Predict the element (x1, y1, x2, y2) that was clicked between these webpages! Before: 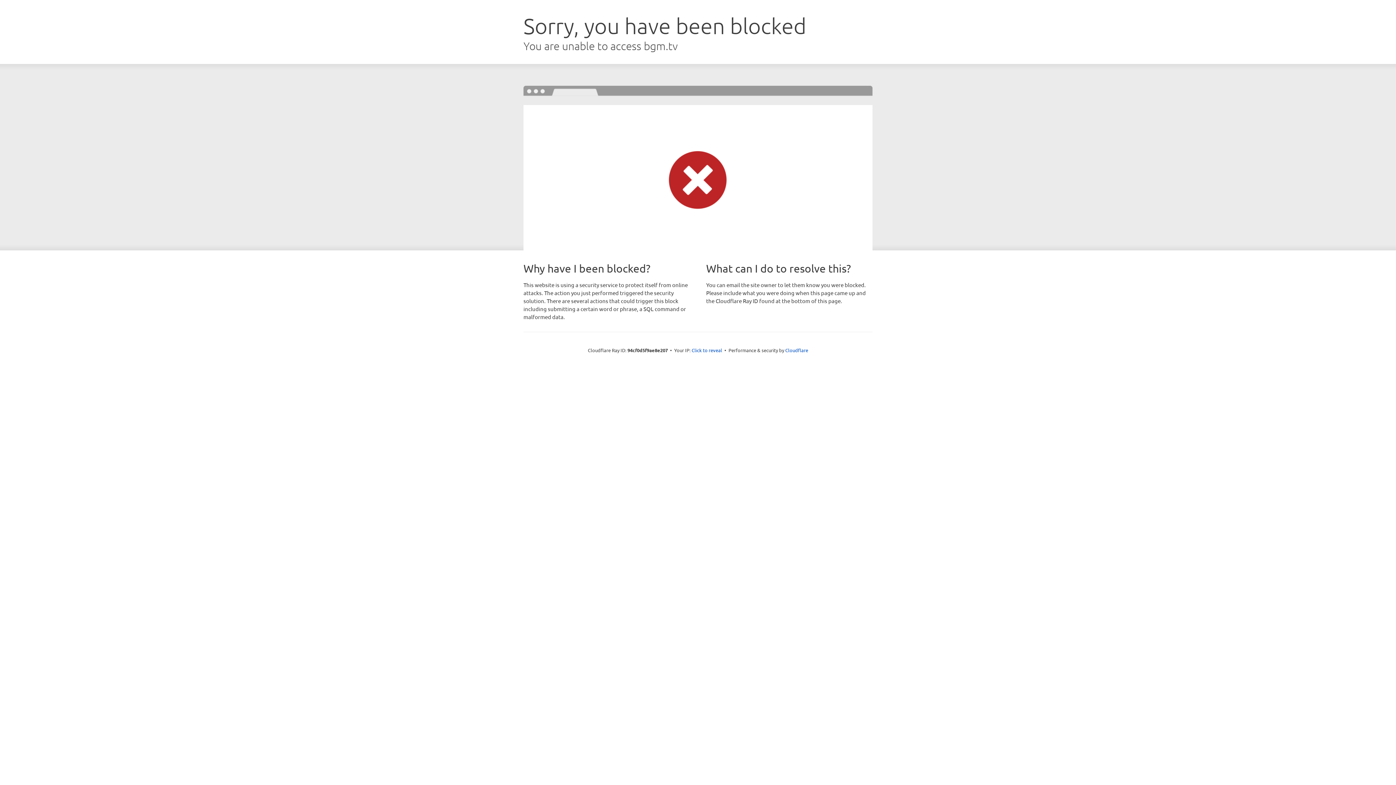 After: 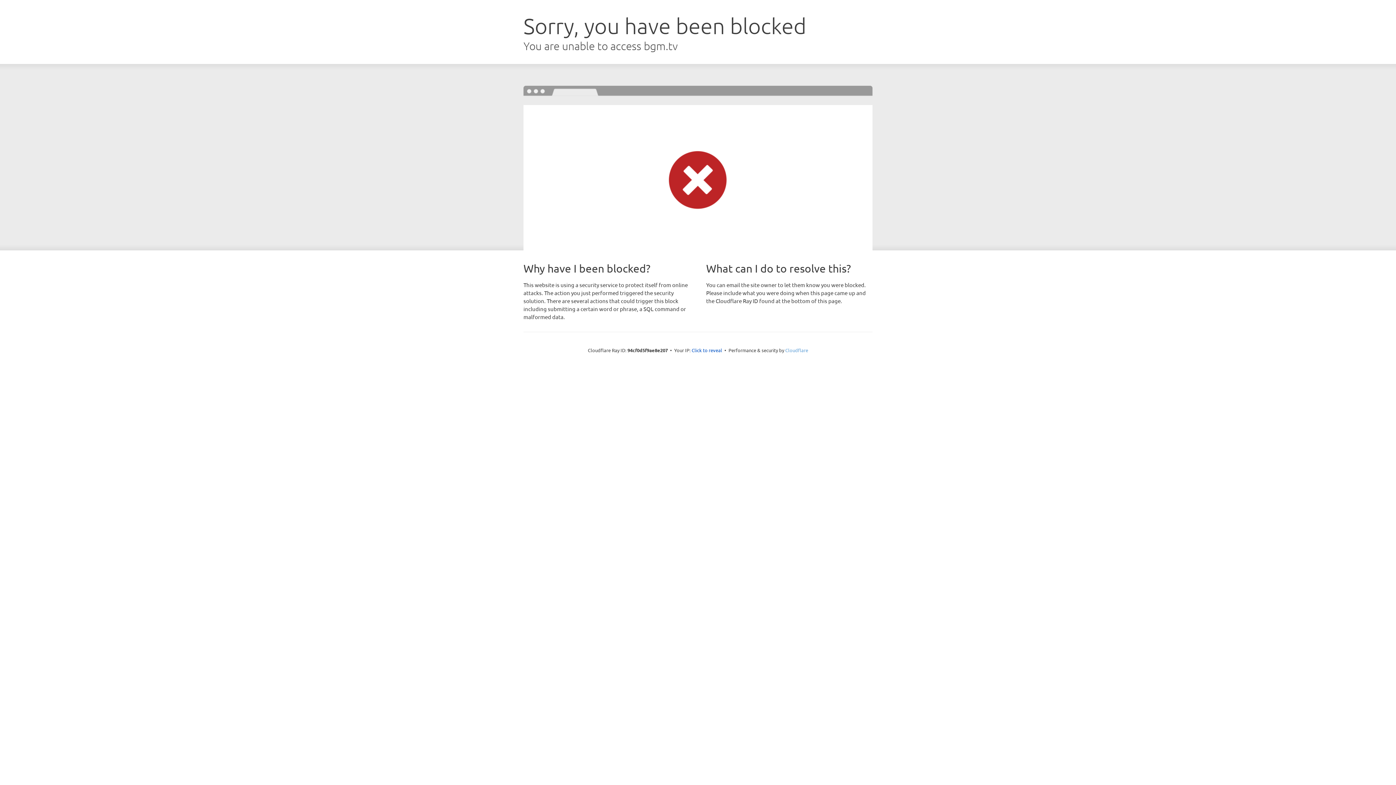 Action: label: Cloudflare bbox: (785, 347, 808, 353)